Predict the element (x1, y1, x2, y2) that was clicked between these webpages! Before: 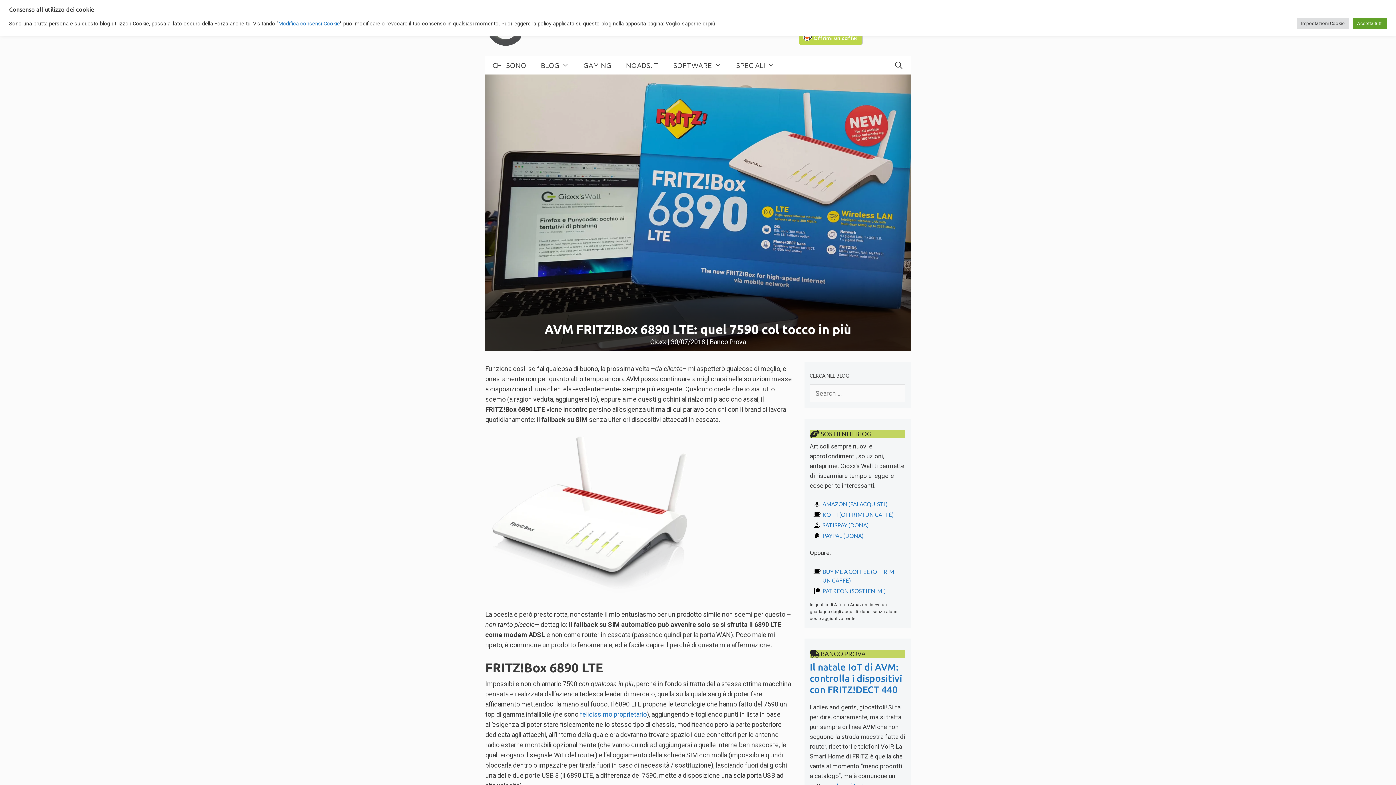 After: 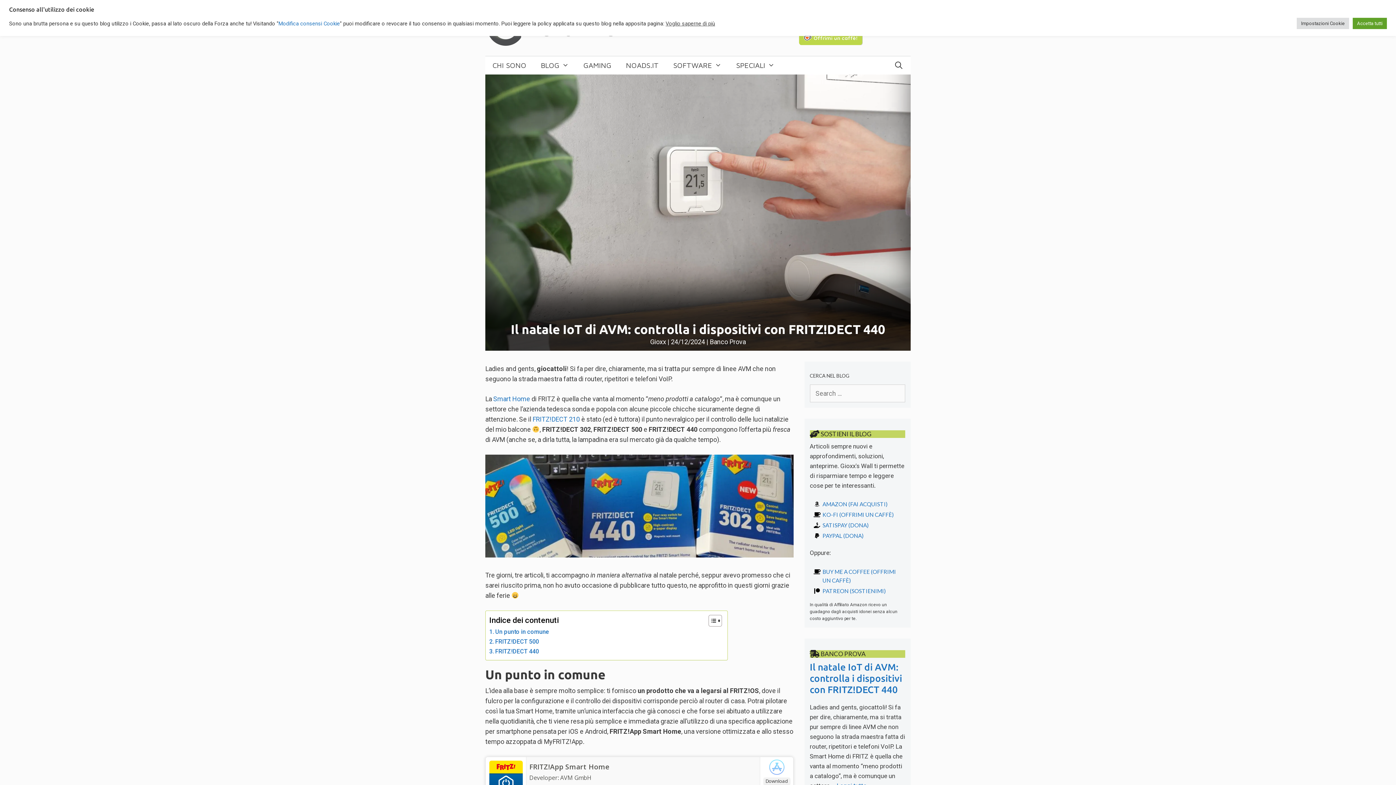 Action: label: Il natale IoT di AVM: controlla i dispositivi con FRITZ!DECT 440 bbox: (810, 662, 902, 695)